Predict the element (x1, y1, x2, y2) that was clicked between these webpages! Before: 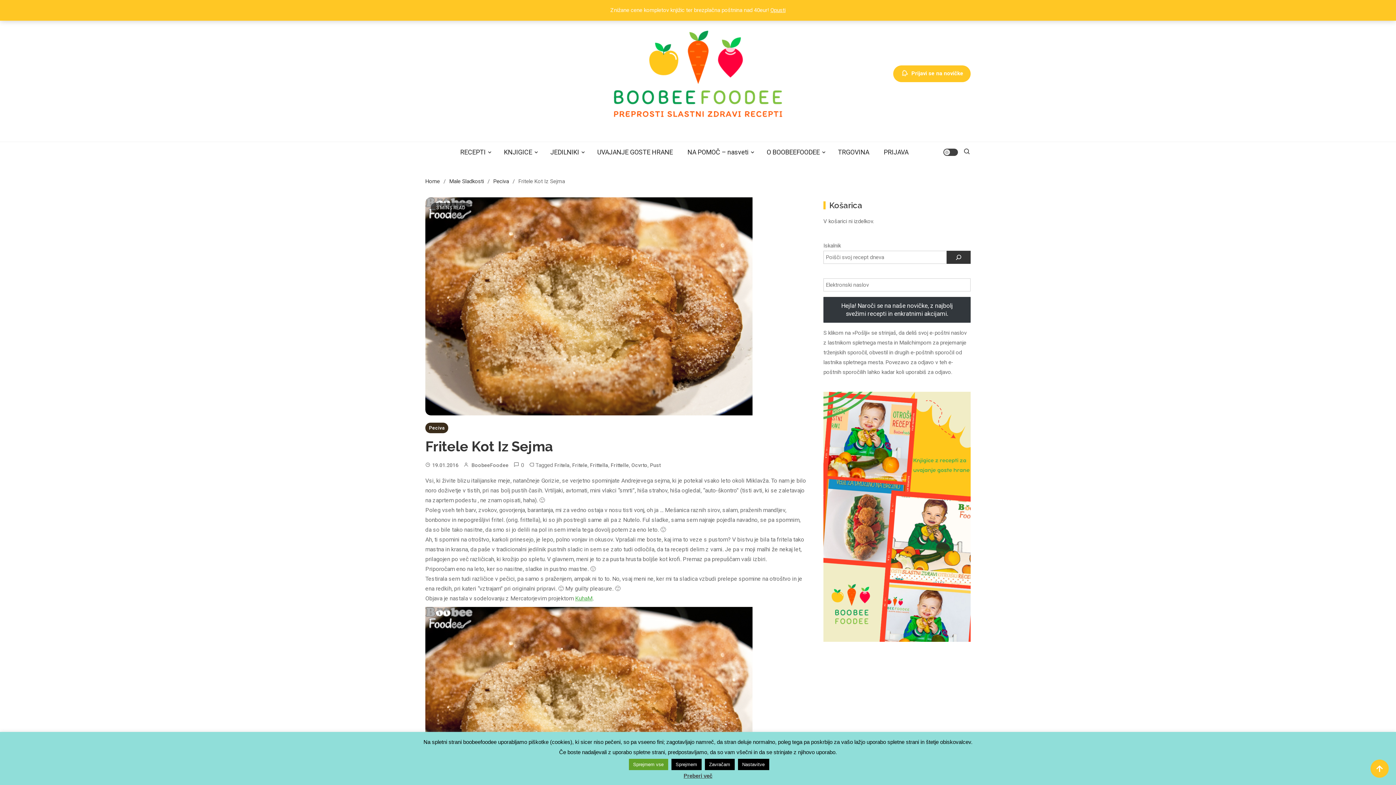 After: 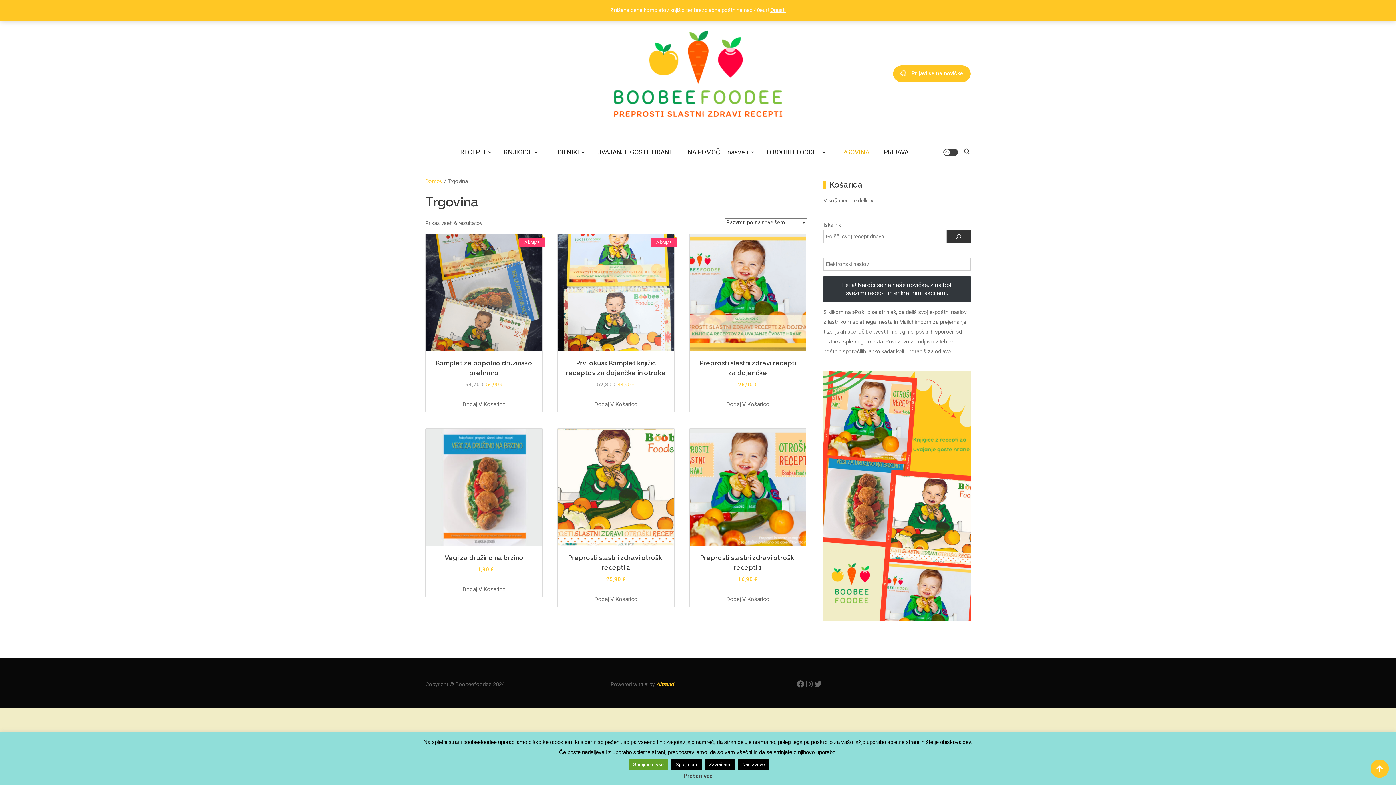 Action: label: TRGOVINA bbox: (830, 142, 876, 162)